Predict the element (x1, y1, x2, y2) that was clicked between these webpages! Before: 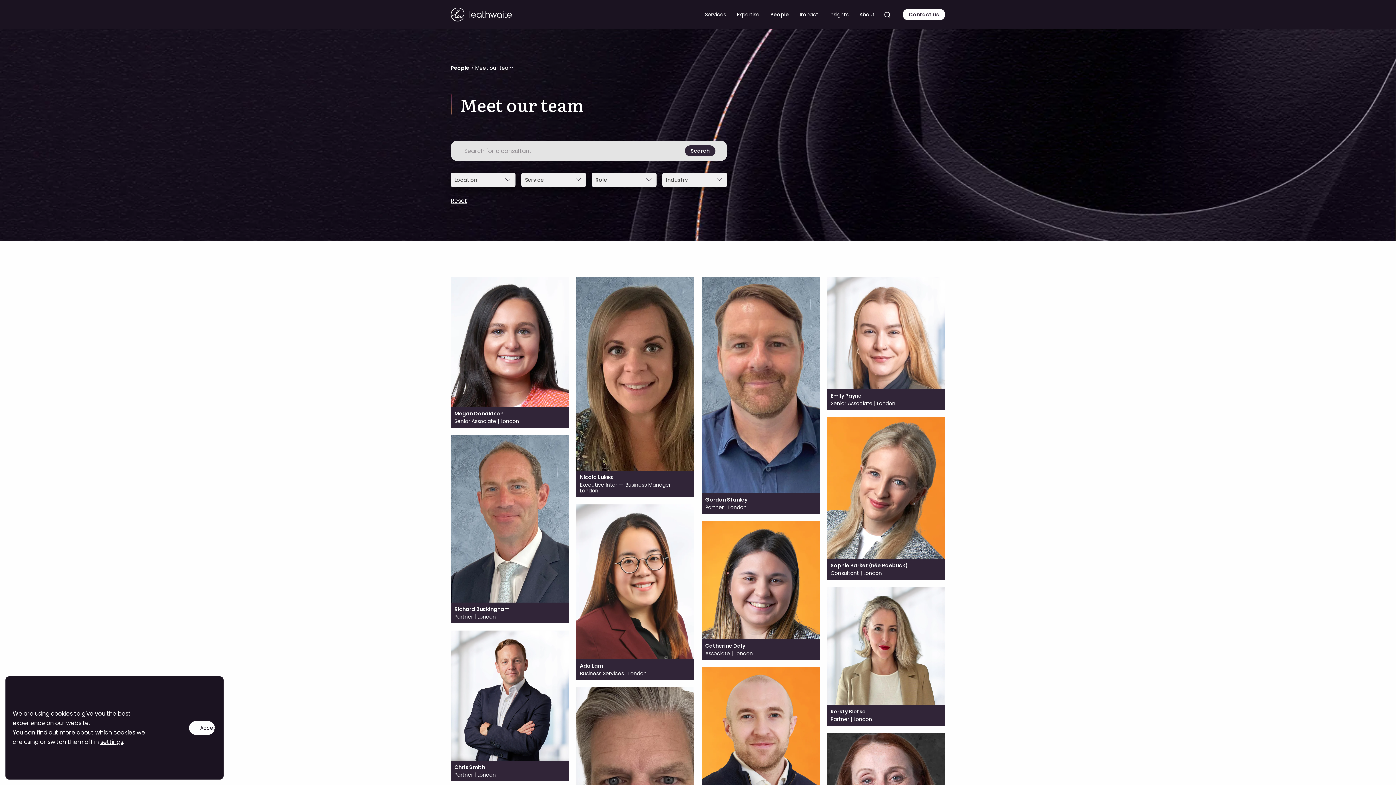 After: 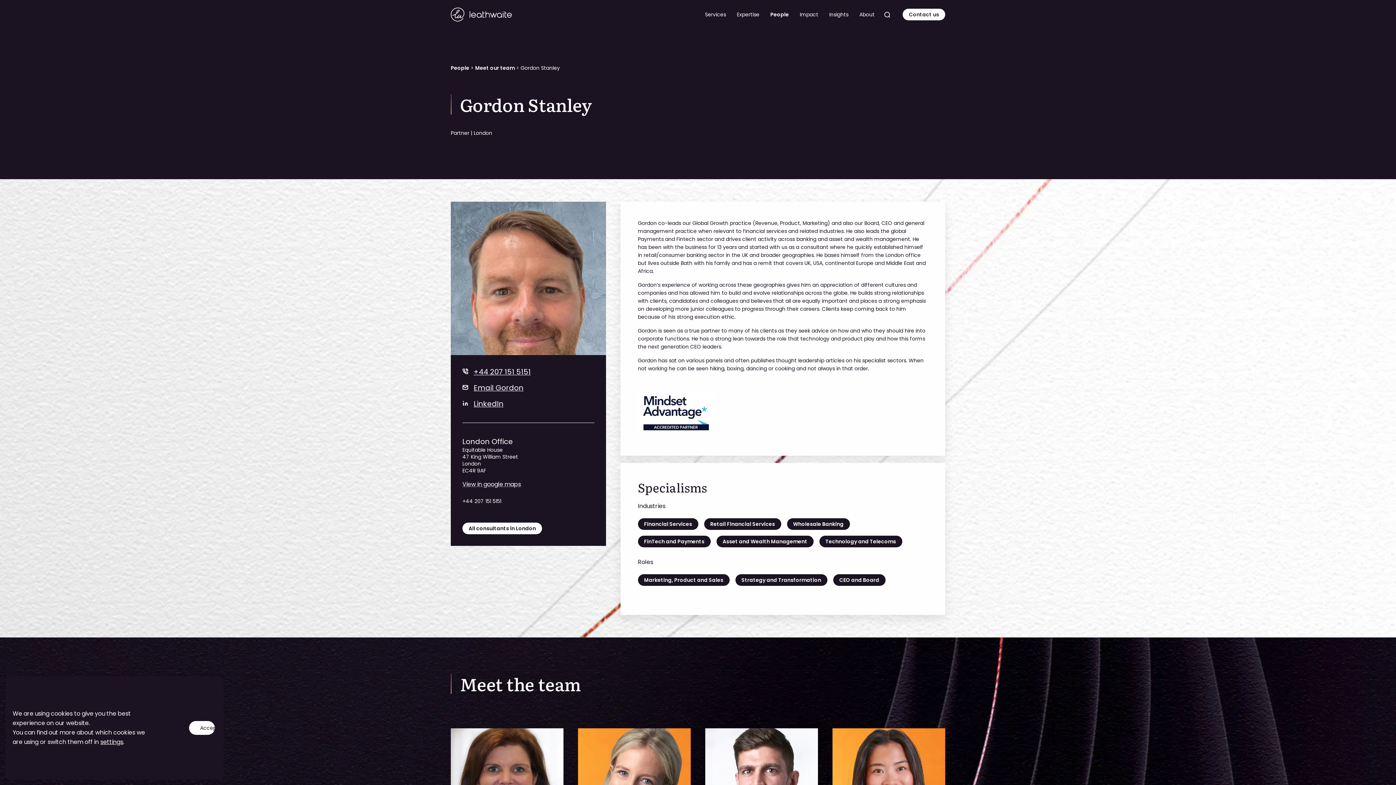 Action: label: Gordon Stanley

Partner | London bbox: (701, 277, 820, 514)